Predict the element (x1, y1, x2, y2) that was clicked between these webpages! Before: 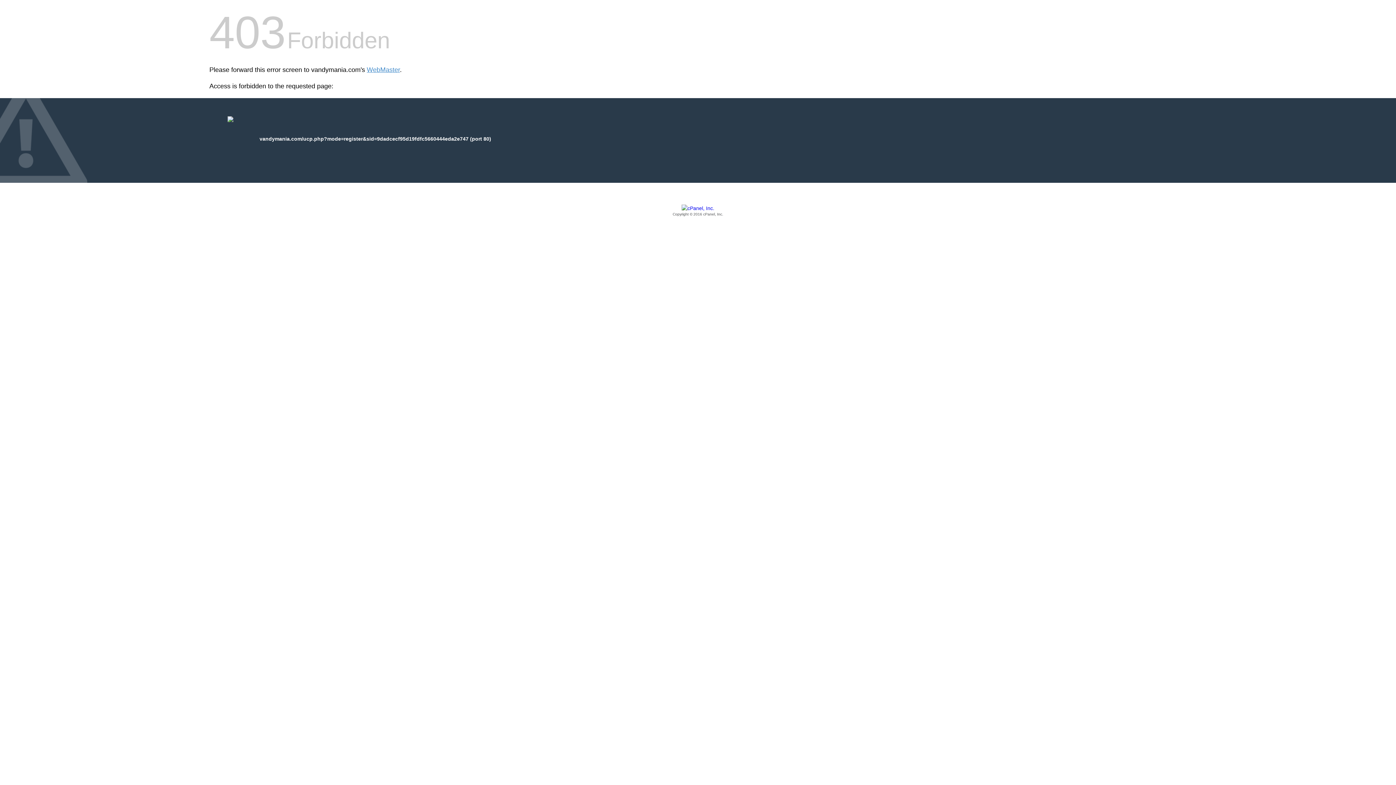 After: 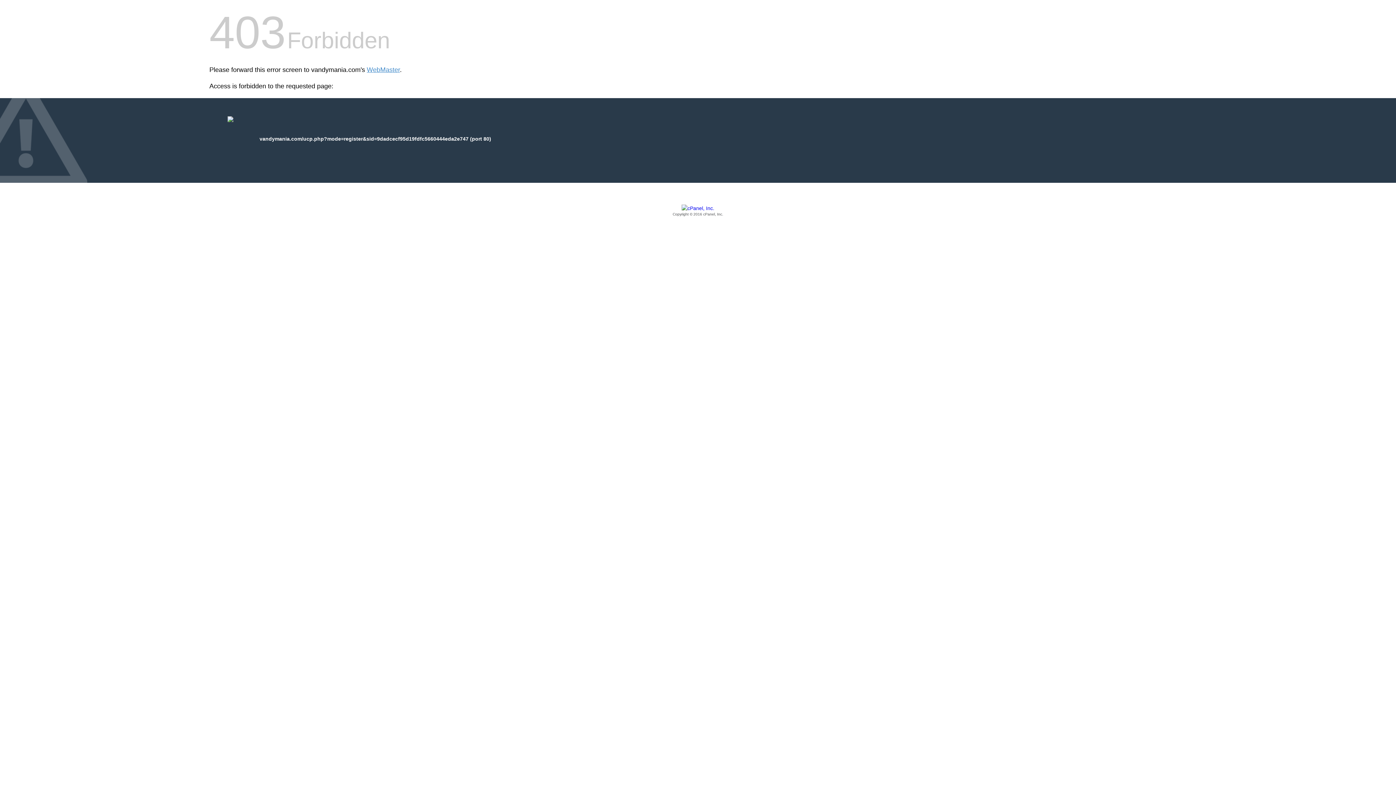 Action: label: Copyright © 2016 cPanel, Inc. bbox: (209, 205, 1186, 217)